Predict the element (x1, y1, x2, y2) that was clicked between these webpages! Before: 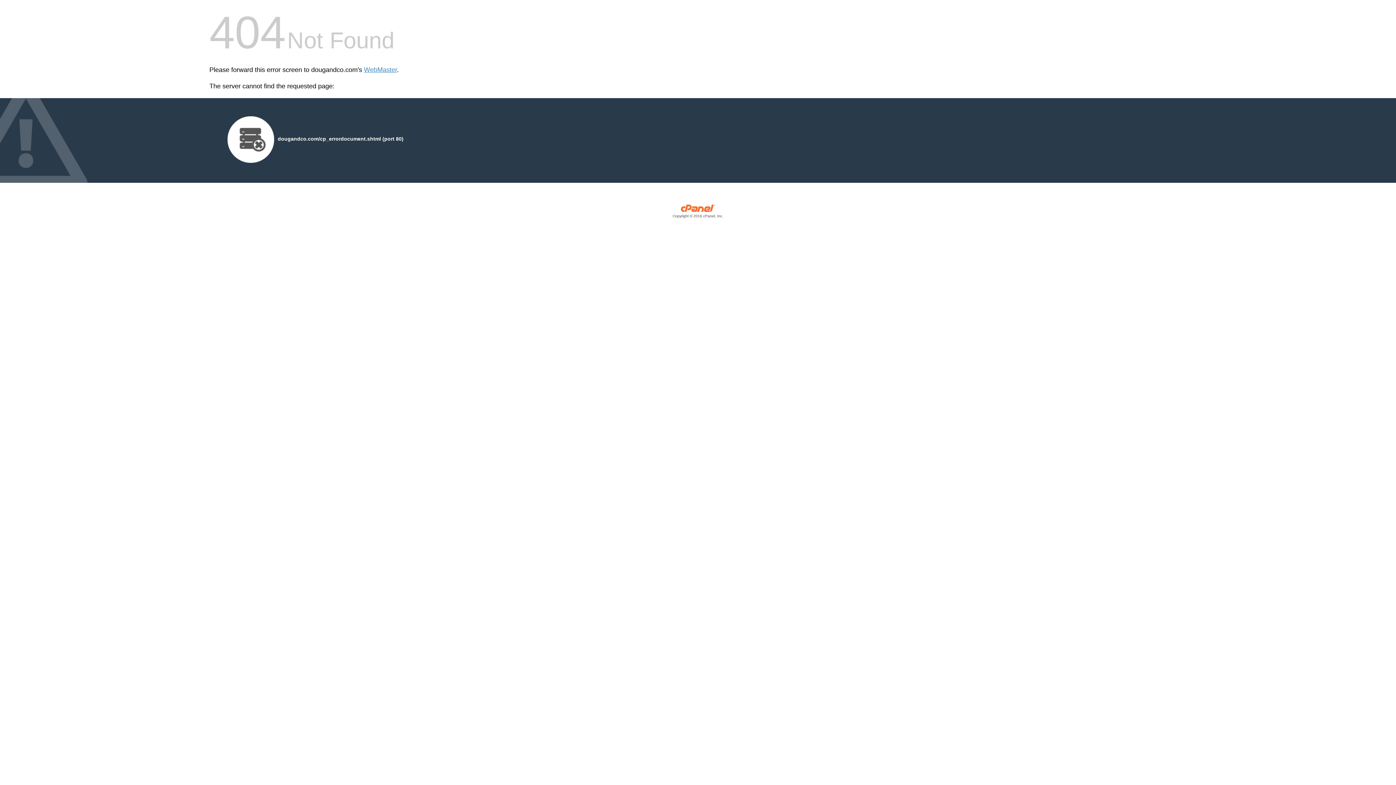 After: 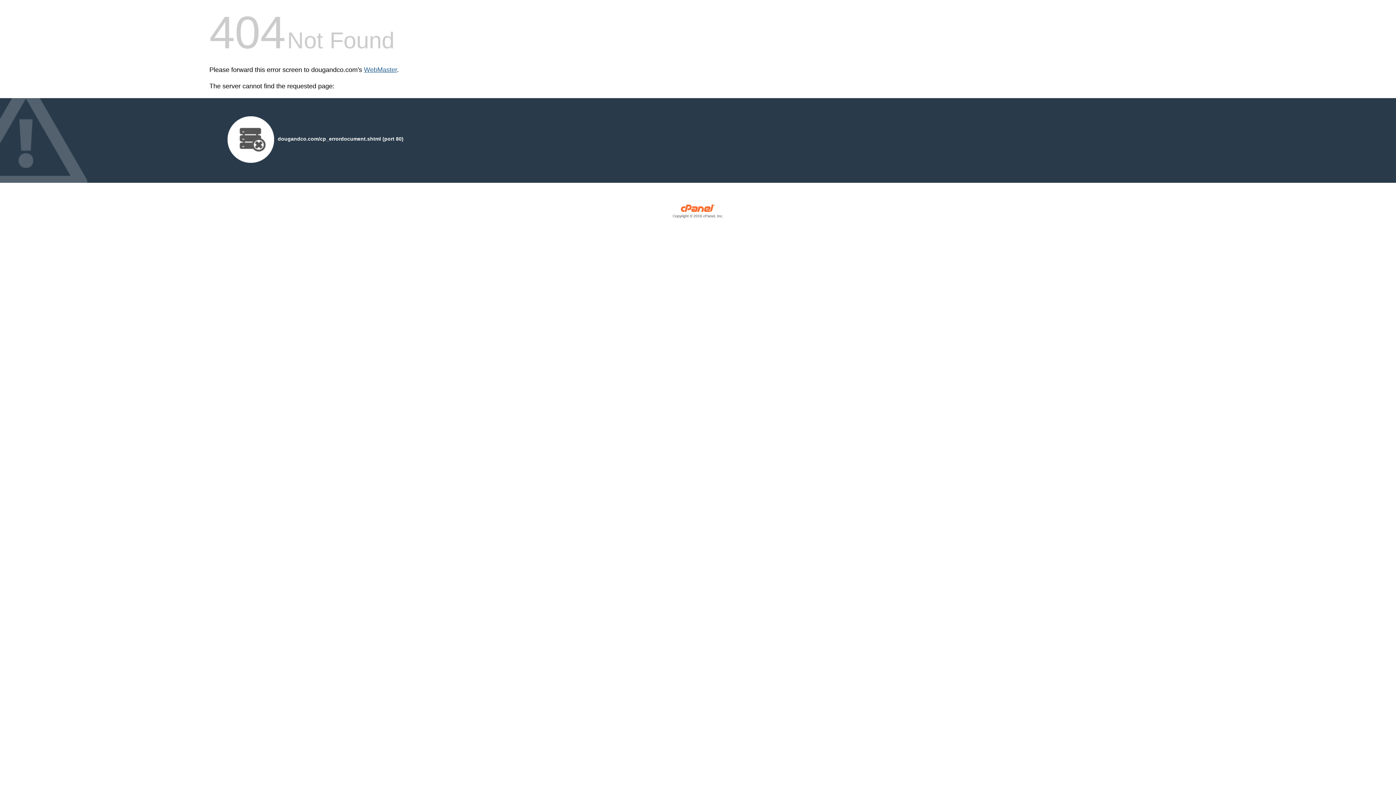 Action: label: WebMaster bbox: (364, 66, 397, 73)